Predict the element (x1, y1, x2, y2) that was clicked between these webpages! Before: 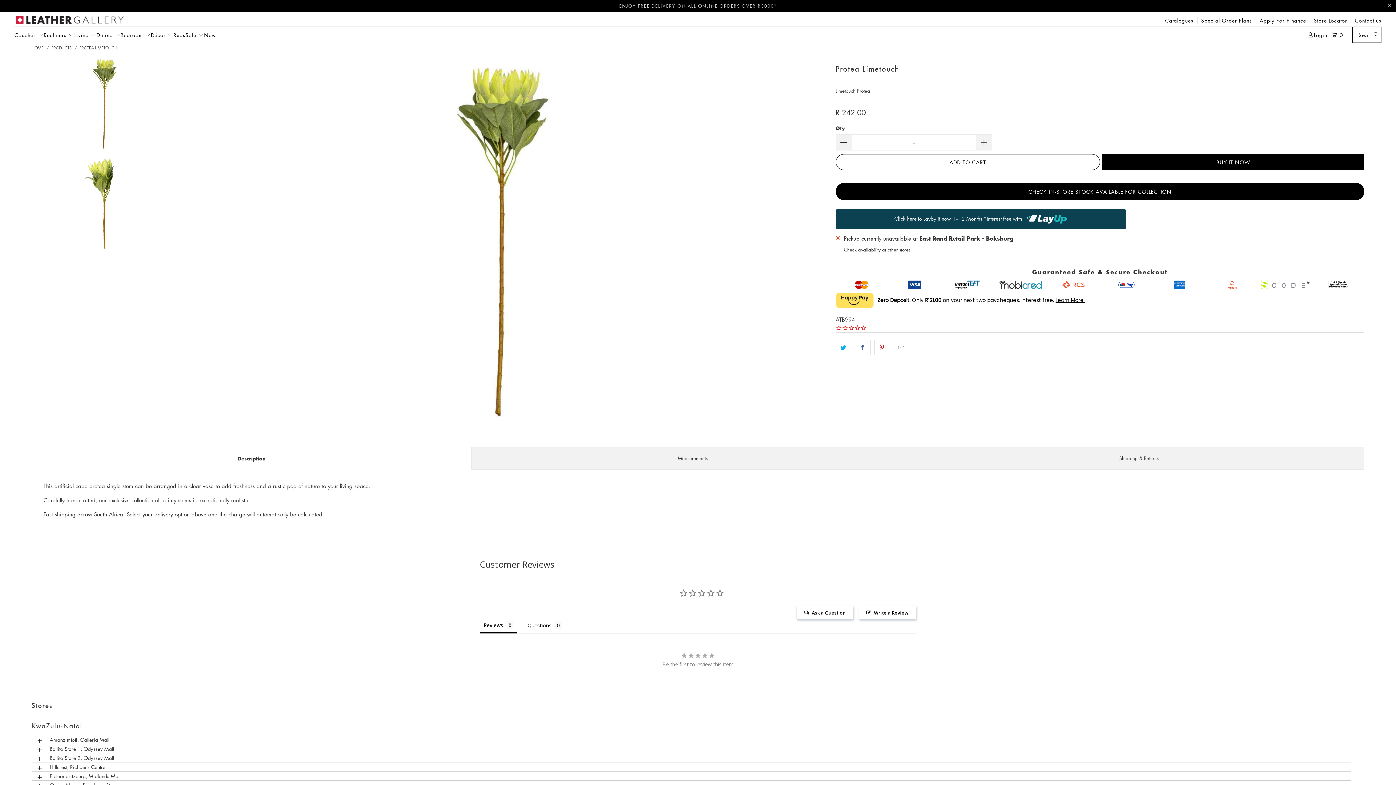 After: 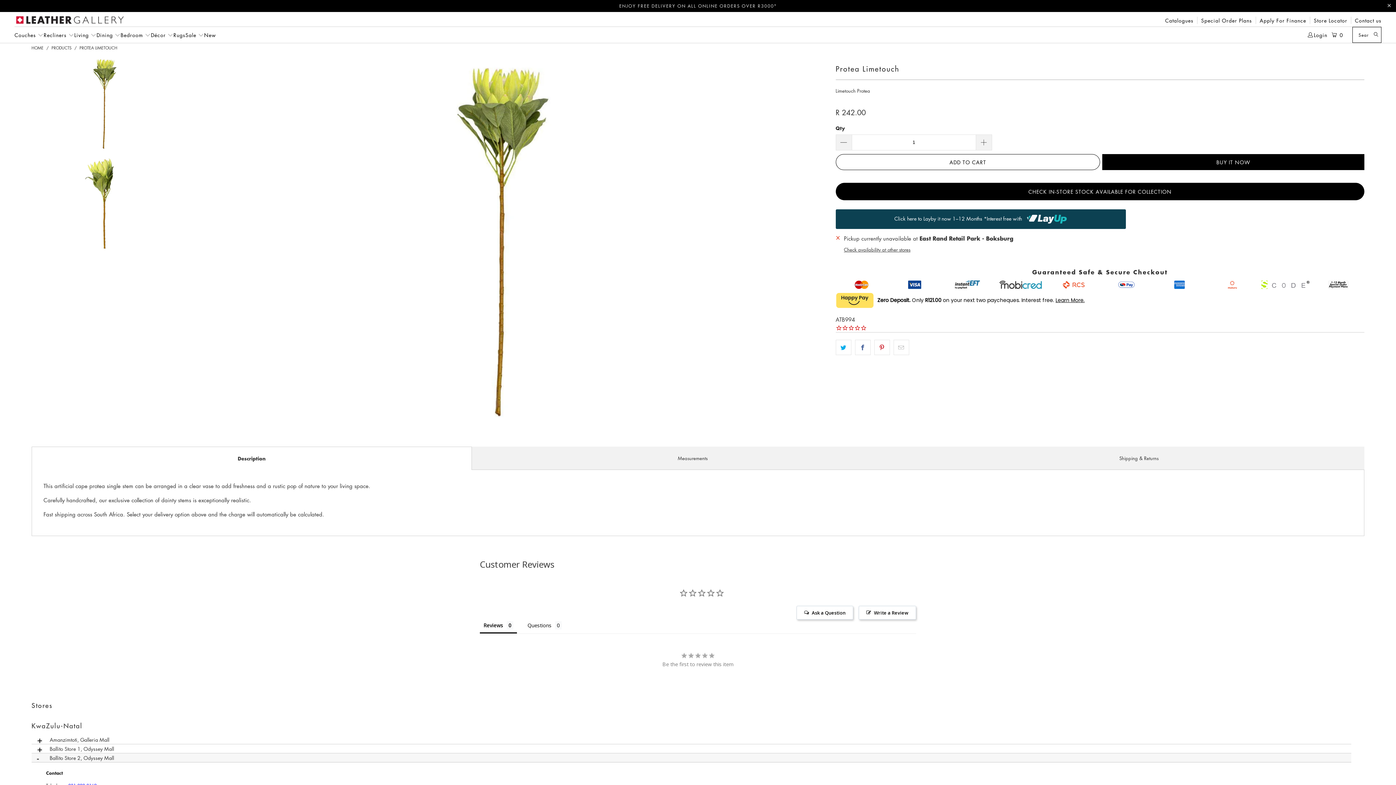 Action: label: Ballito Store 2, Odyssey Mall bbox: (31, 753, 1351, 762)